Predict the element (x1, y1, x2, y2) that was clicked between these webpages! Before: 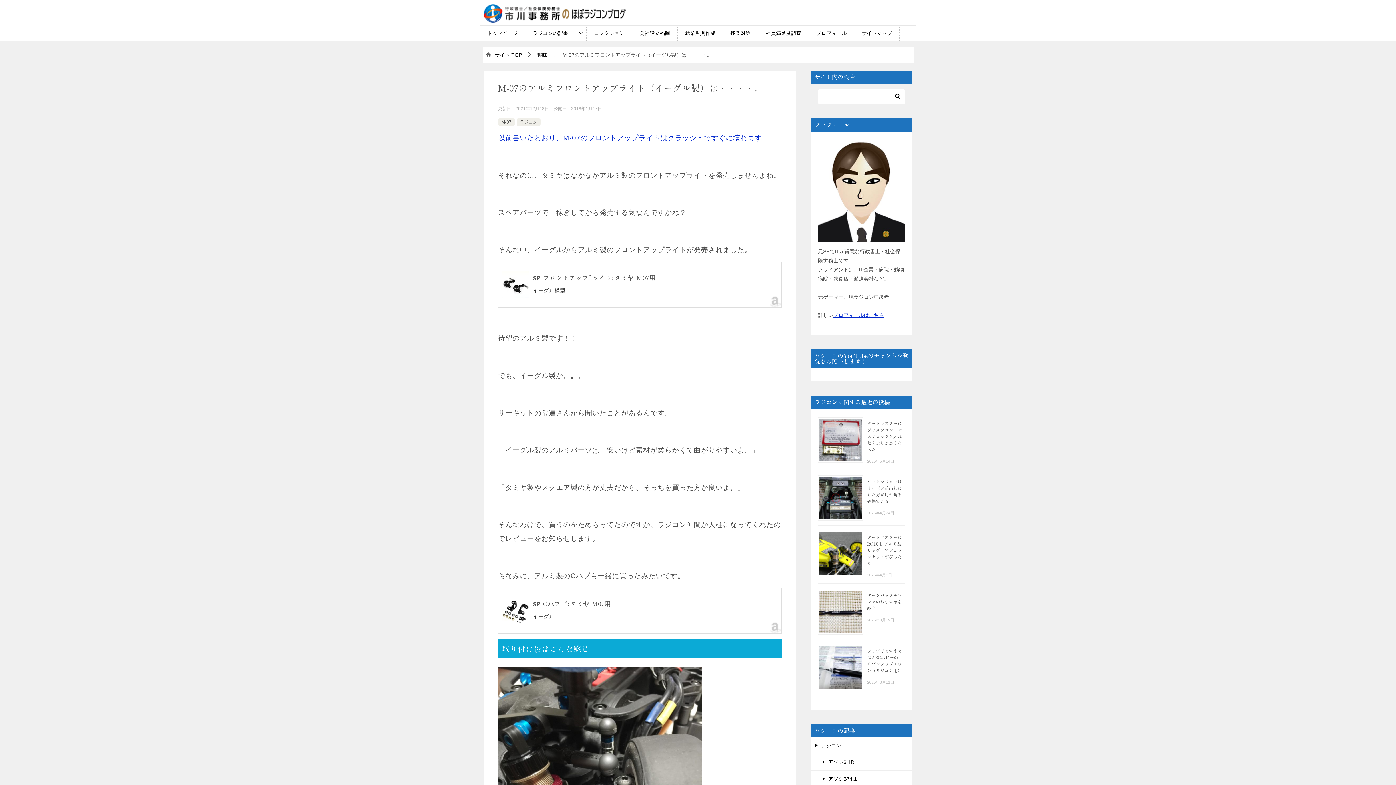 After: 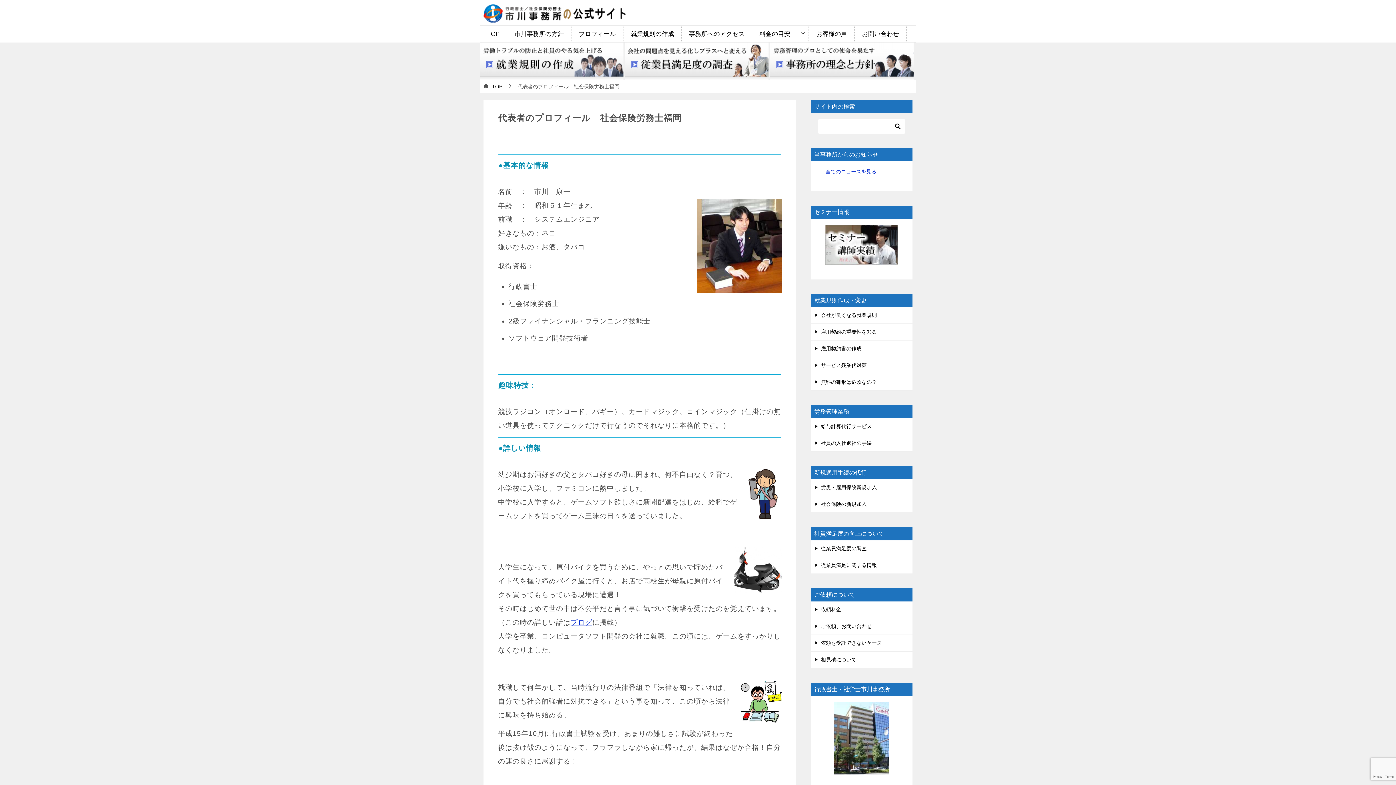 Action: label: プロフィール bbox: (809, 25, 854, 40)